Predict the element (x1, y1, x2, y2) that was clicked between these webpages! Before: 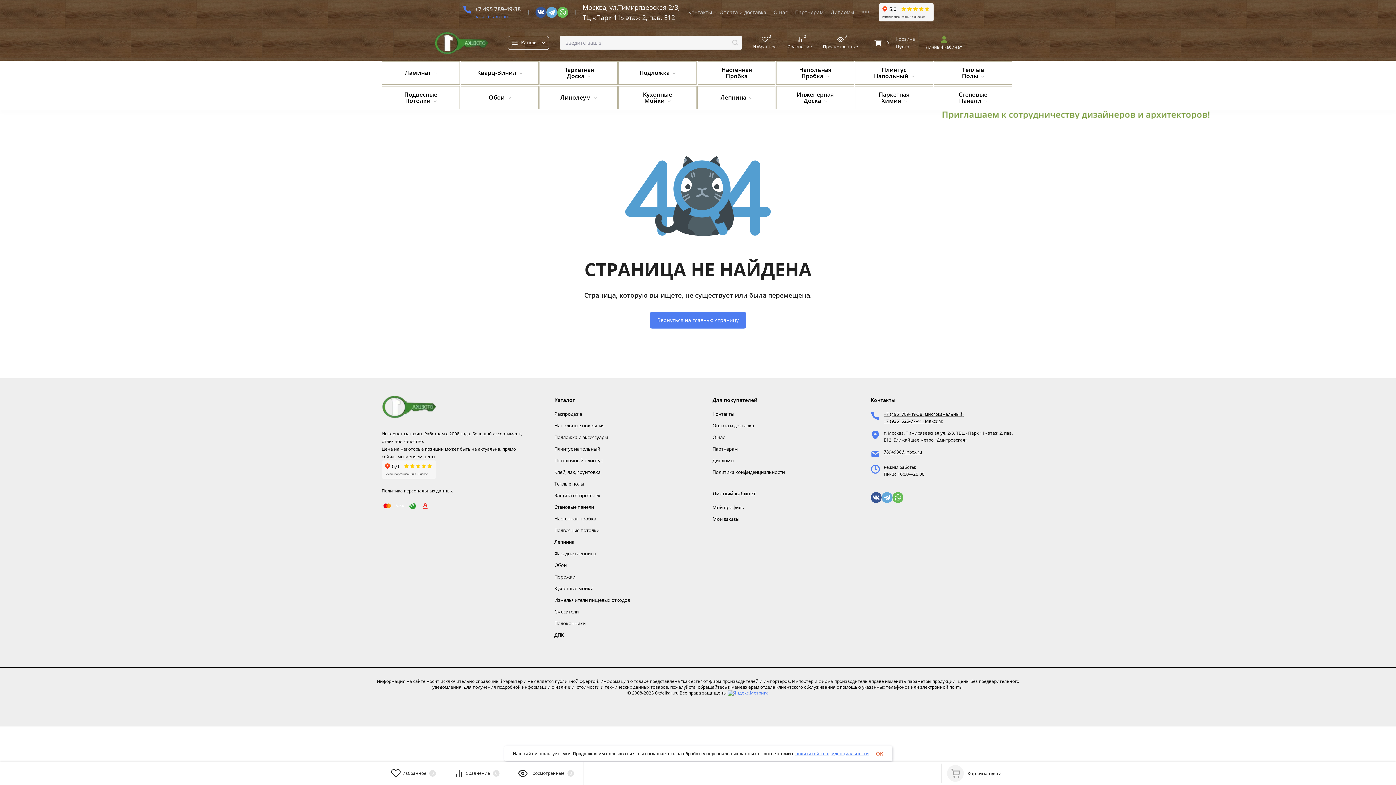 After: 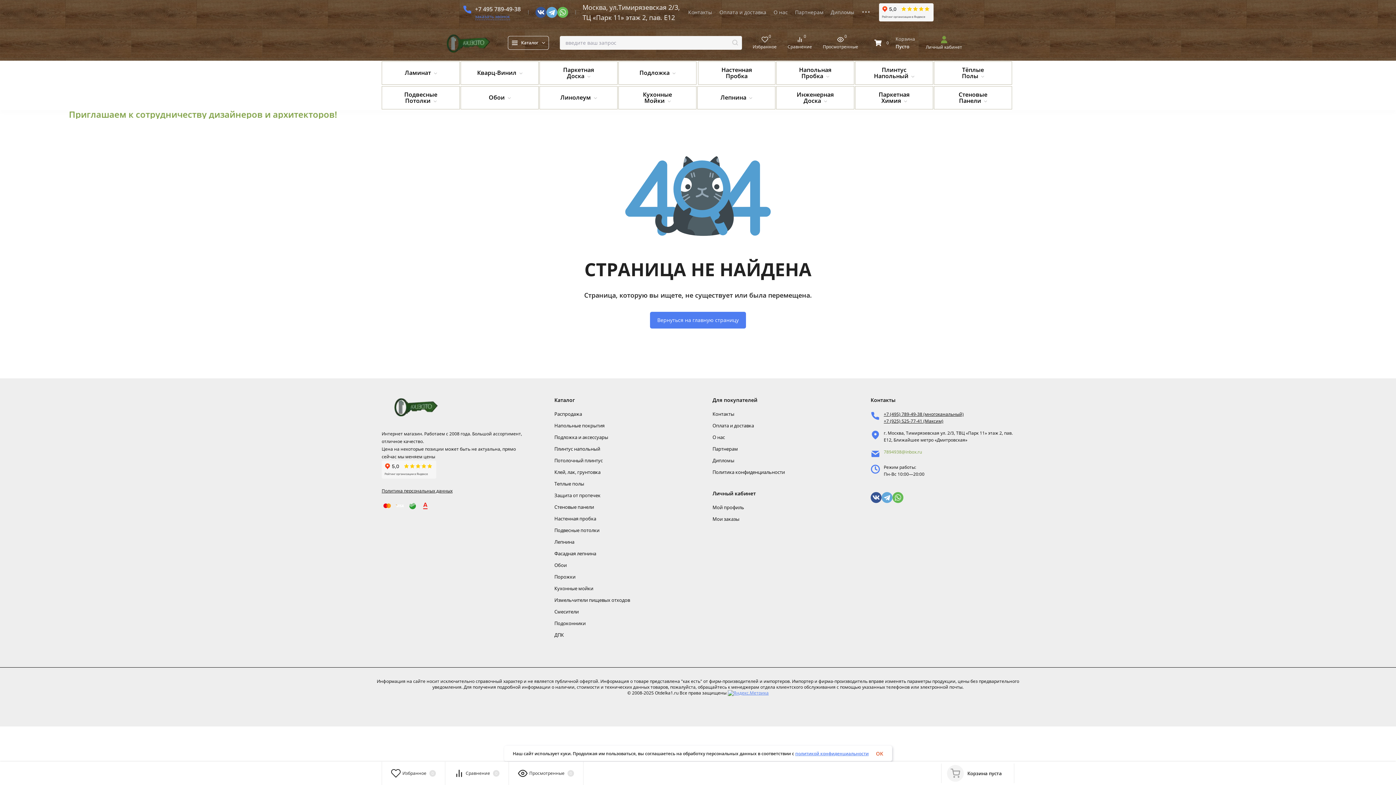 Action: label: 7894938@inbox.ru bbox: (884, 449, 922, 455)